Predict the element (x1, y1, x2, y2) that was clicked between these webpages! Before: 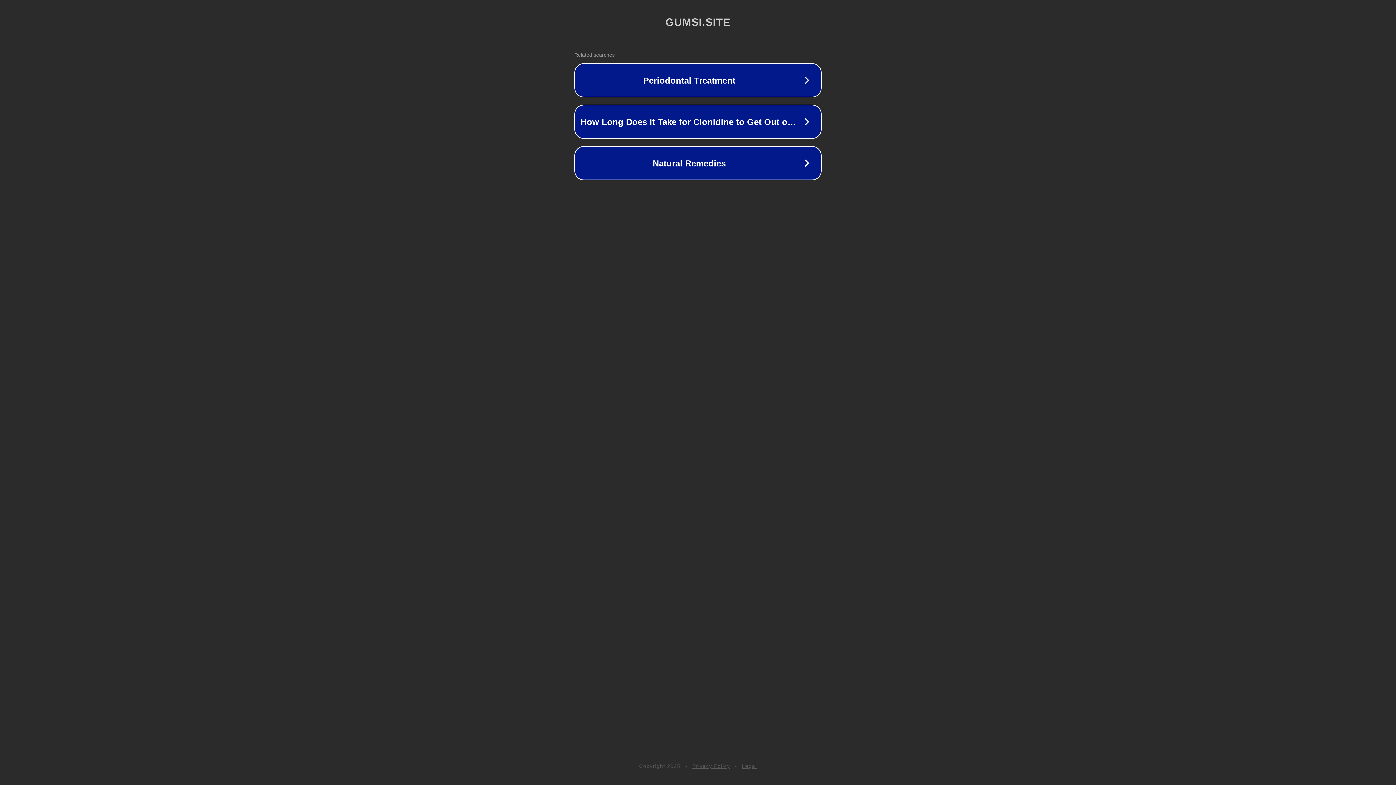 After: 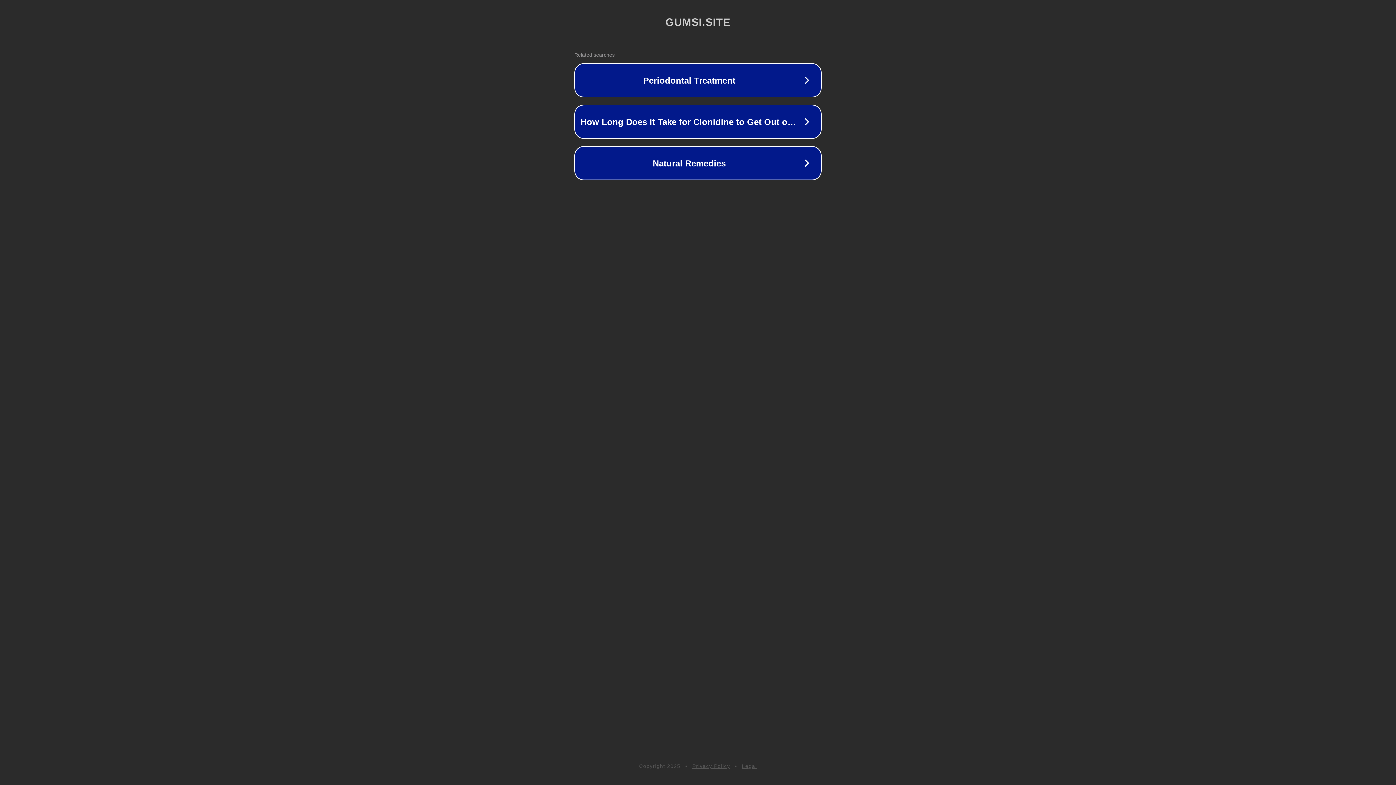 Action: bbox: (692, 763, 730, 769) label: Privacy Policy